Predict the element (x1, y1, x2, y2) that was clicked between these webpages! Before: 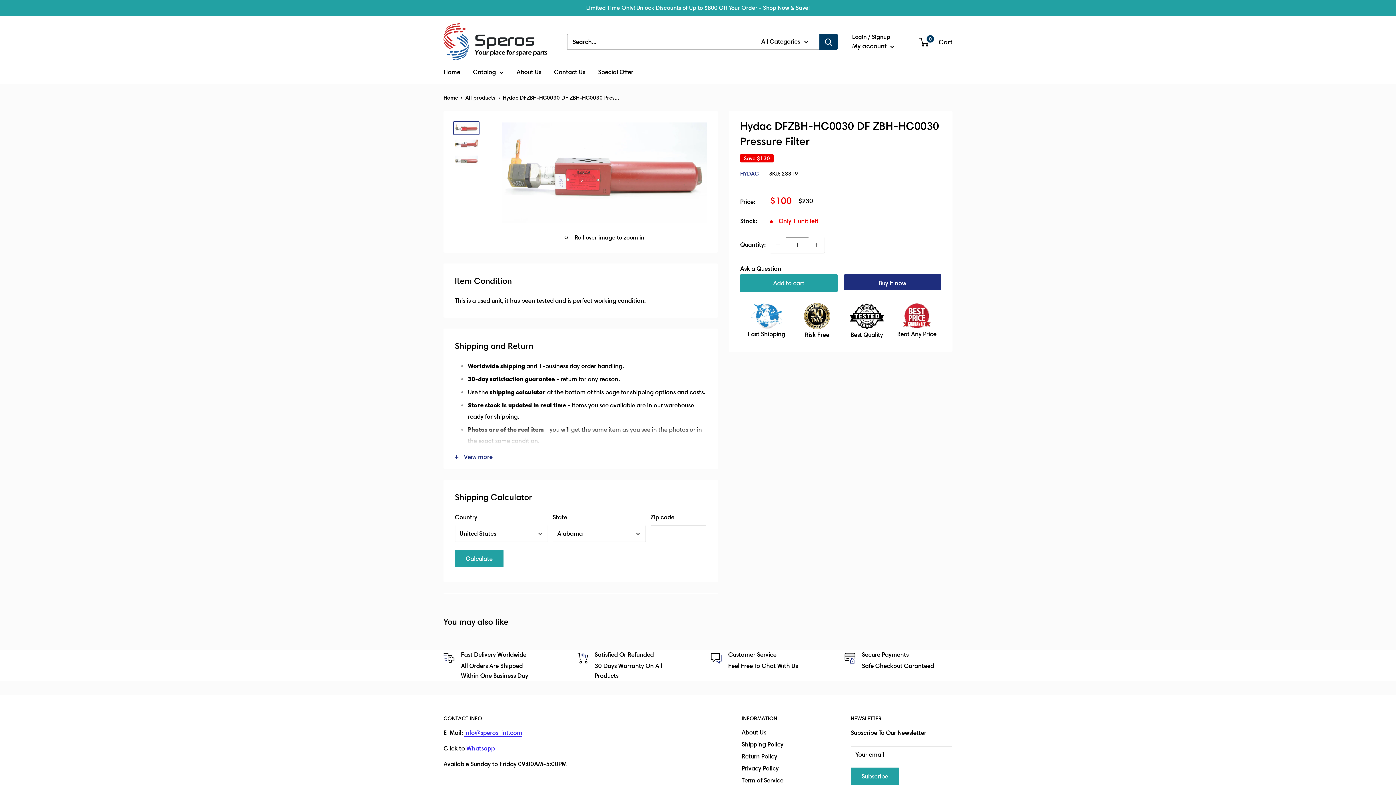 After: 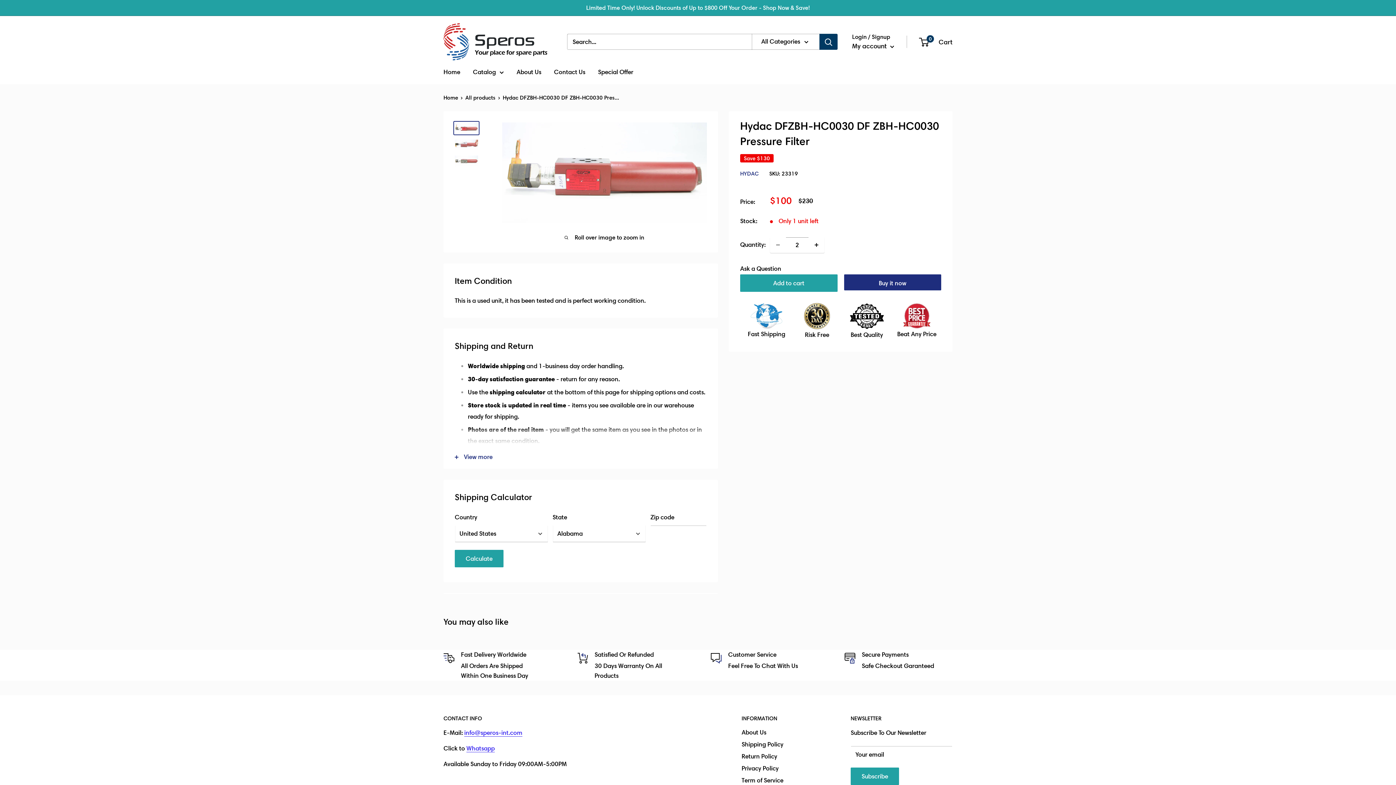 Action: label: Increase quantity by 1 bbox: (809, 237, 824, 252)